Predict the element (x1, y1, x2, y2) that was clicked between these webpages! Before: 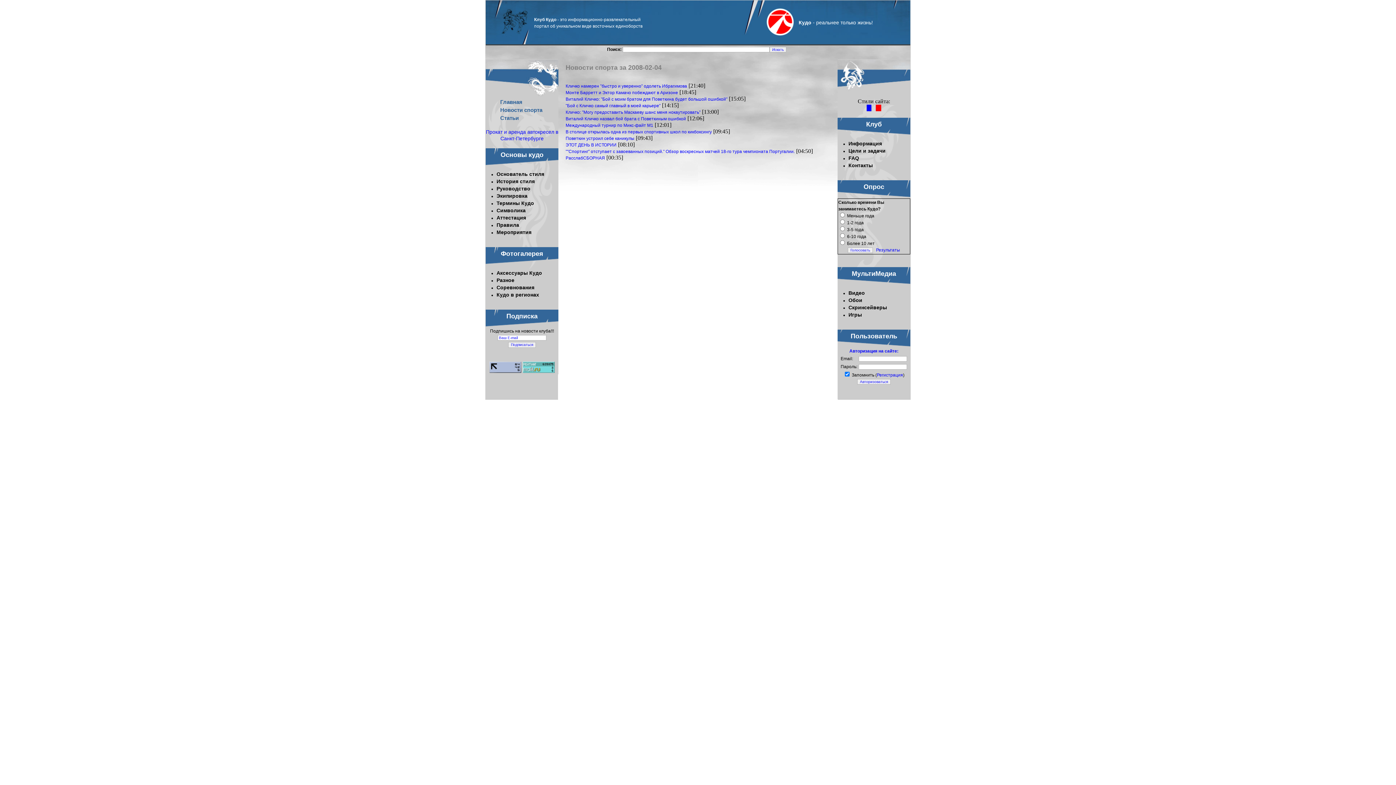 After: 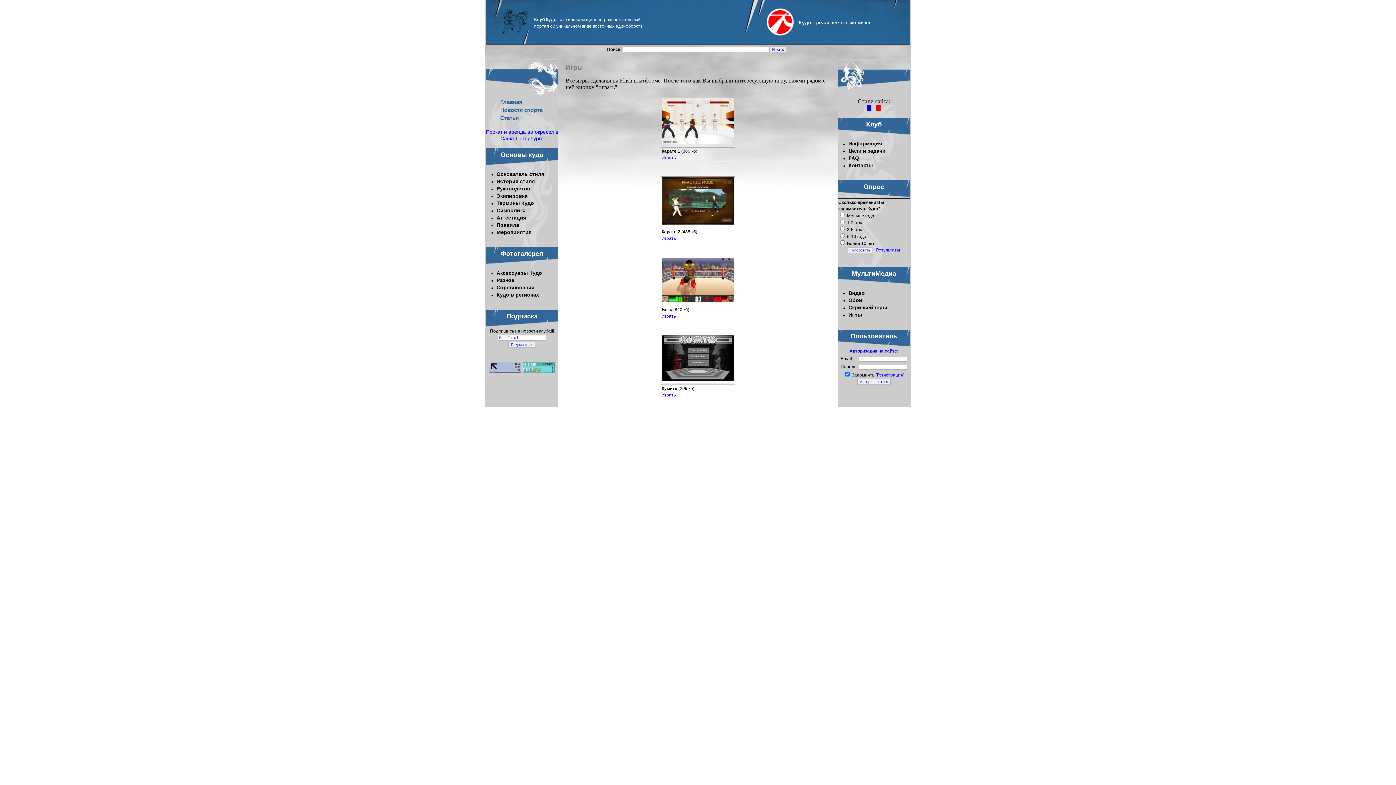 Action: label: Игры bbox: (848, 312, 862, 317)